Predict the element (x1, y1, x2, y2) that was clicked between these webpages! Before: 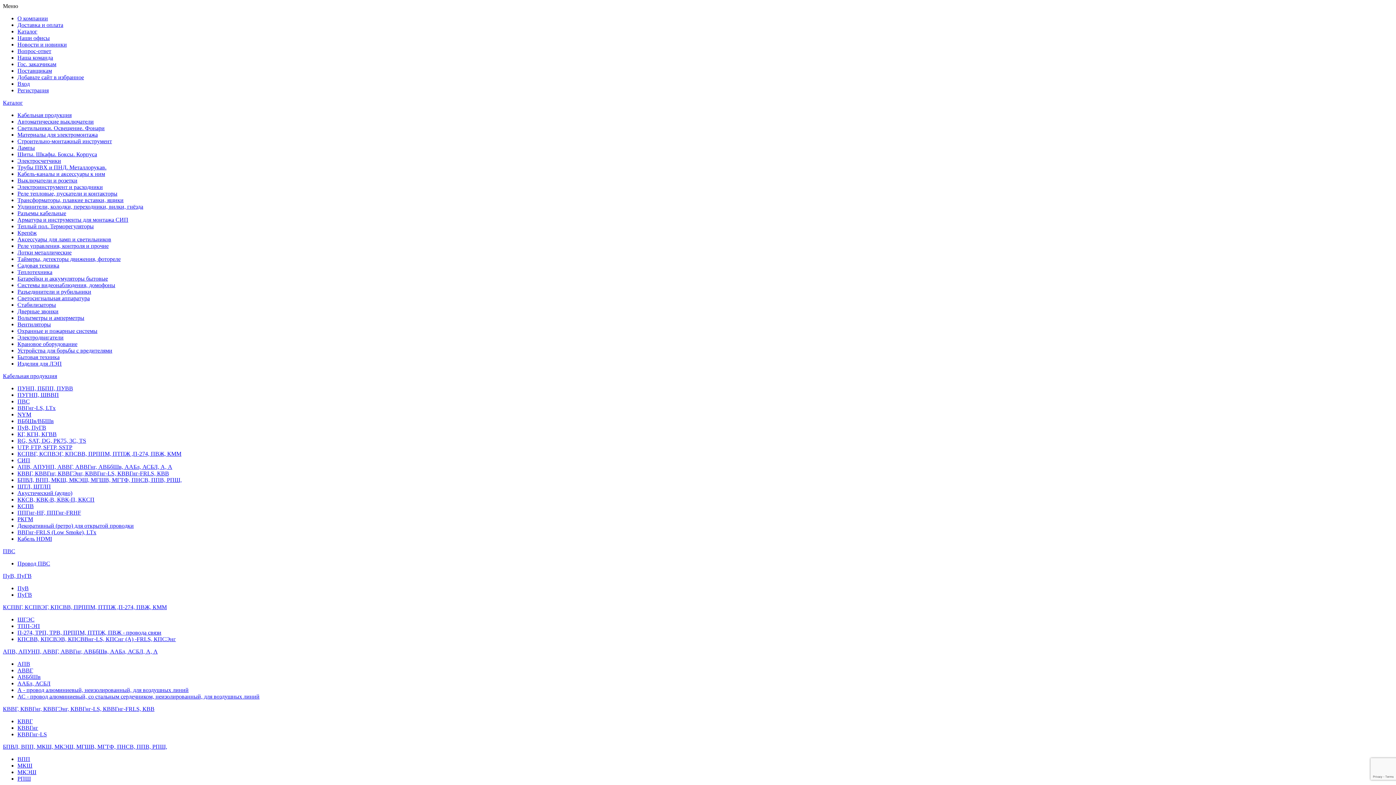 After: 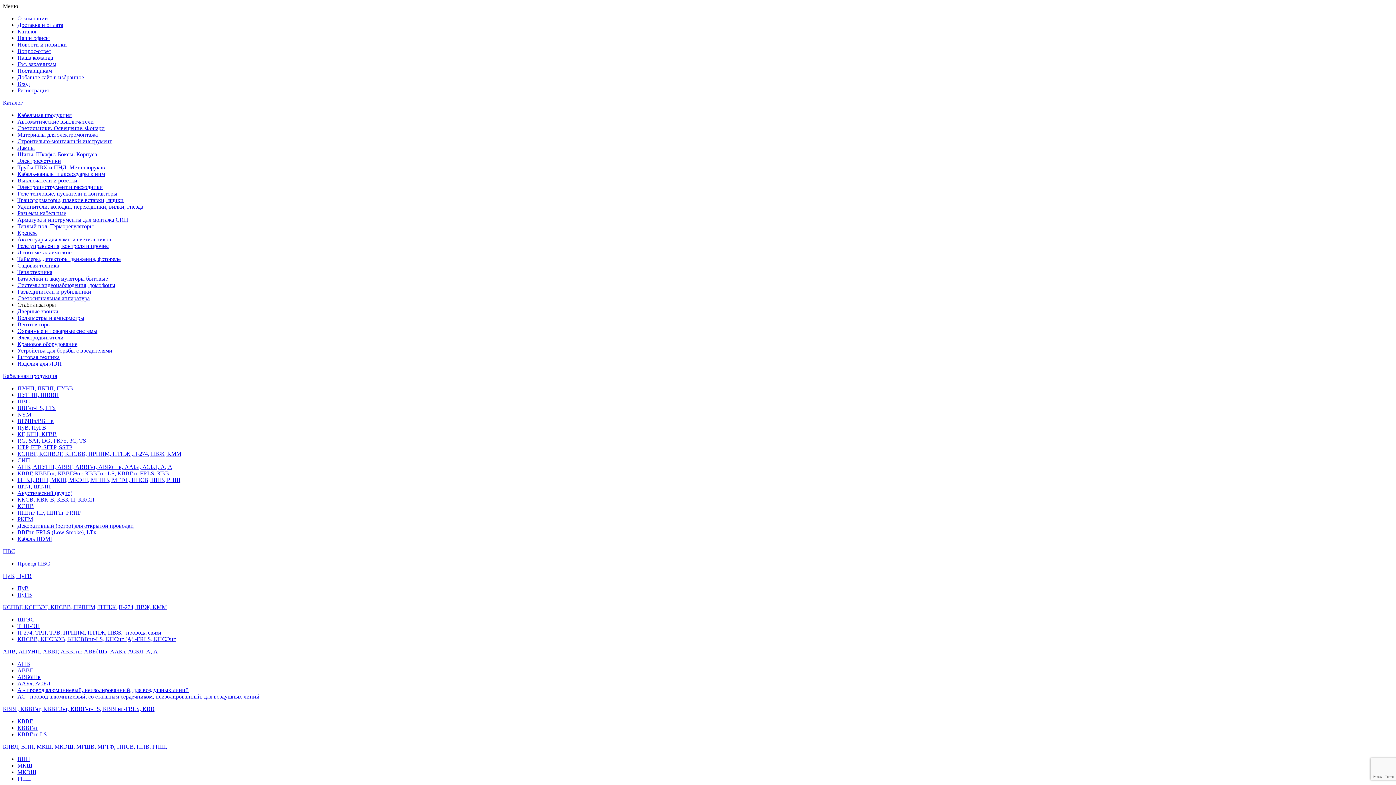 Action: bbox: (17, 301, 56, 308) label: Стабилизаторы